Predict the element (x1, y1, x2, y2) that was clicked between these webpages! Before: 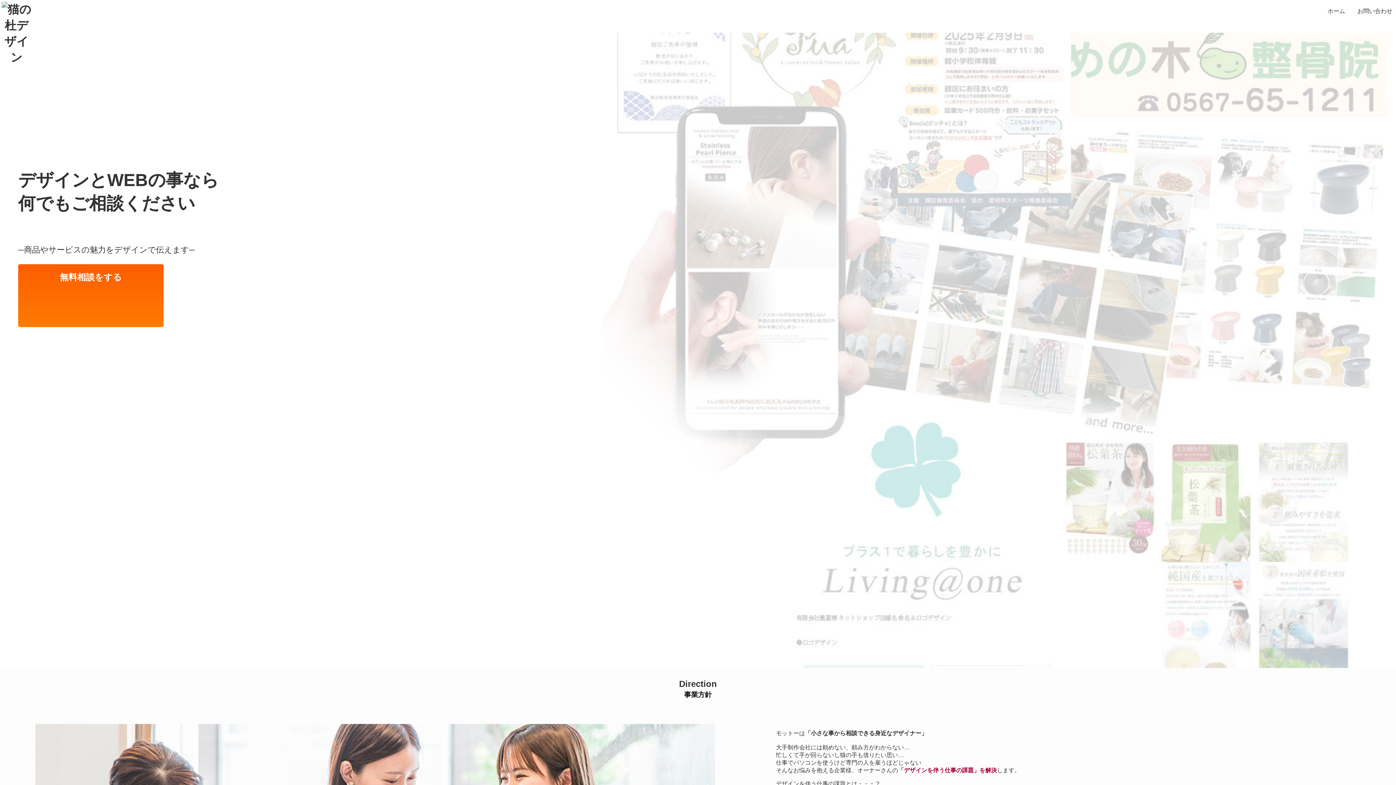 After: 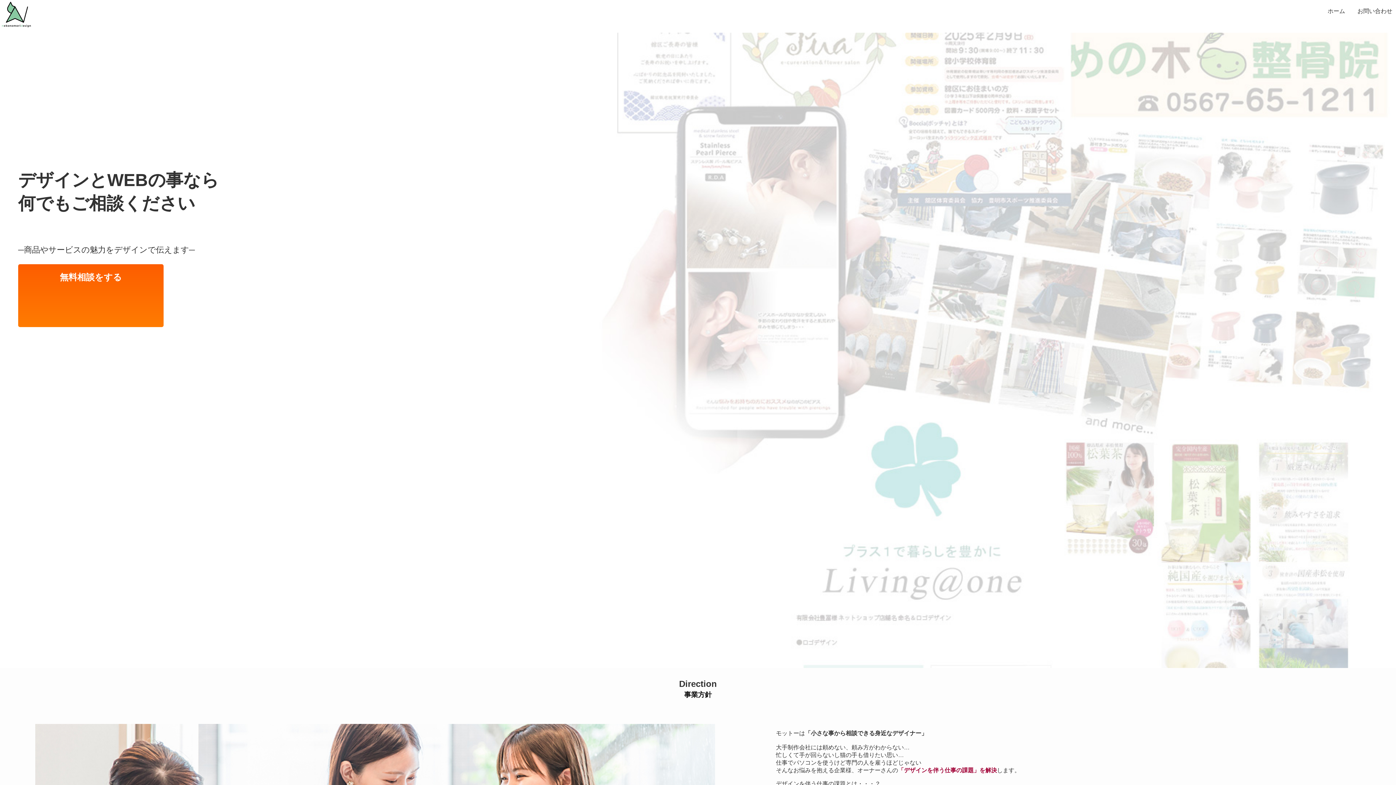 Action: label: ホーム bbox: (1328, 8, 1345, 14)